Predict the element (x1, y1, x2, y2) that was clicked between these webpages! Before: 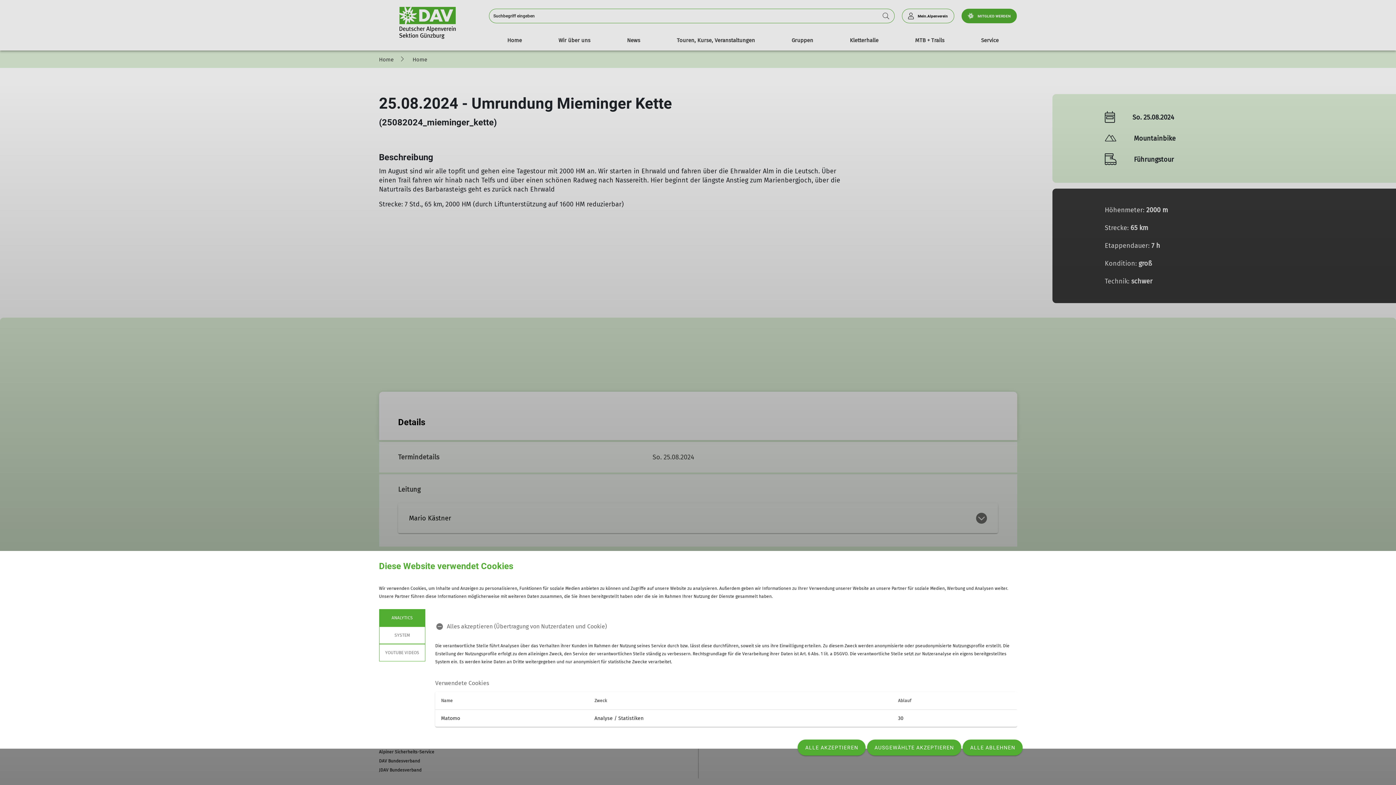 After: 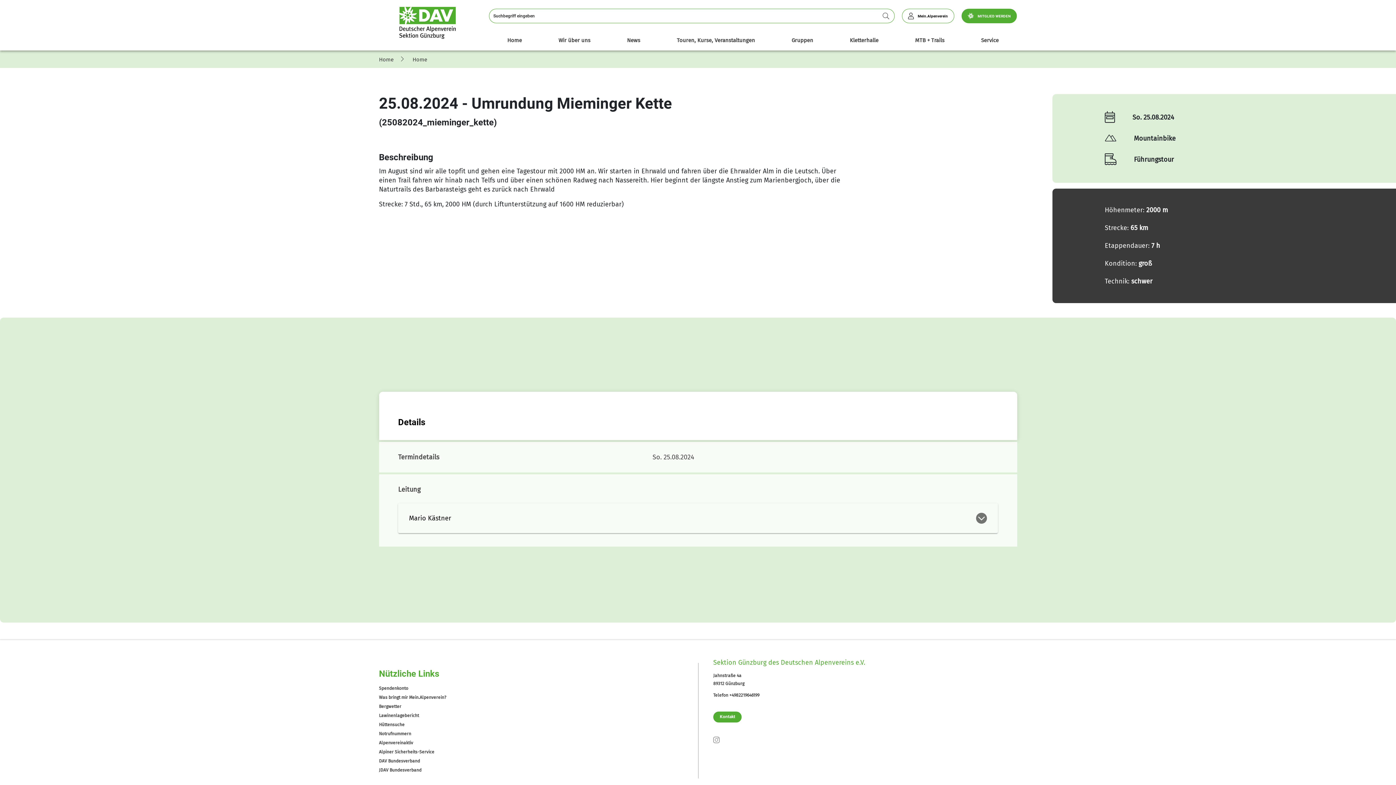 Action: bbox: (962, 740, 1022, 756) label: ALLE ABLEHNEN